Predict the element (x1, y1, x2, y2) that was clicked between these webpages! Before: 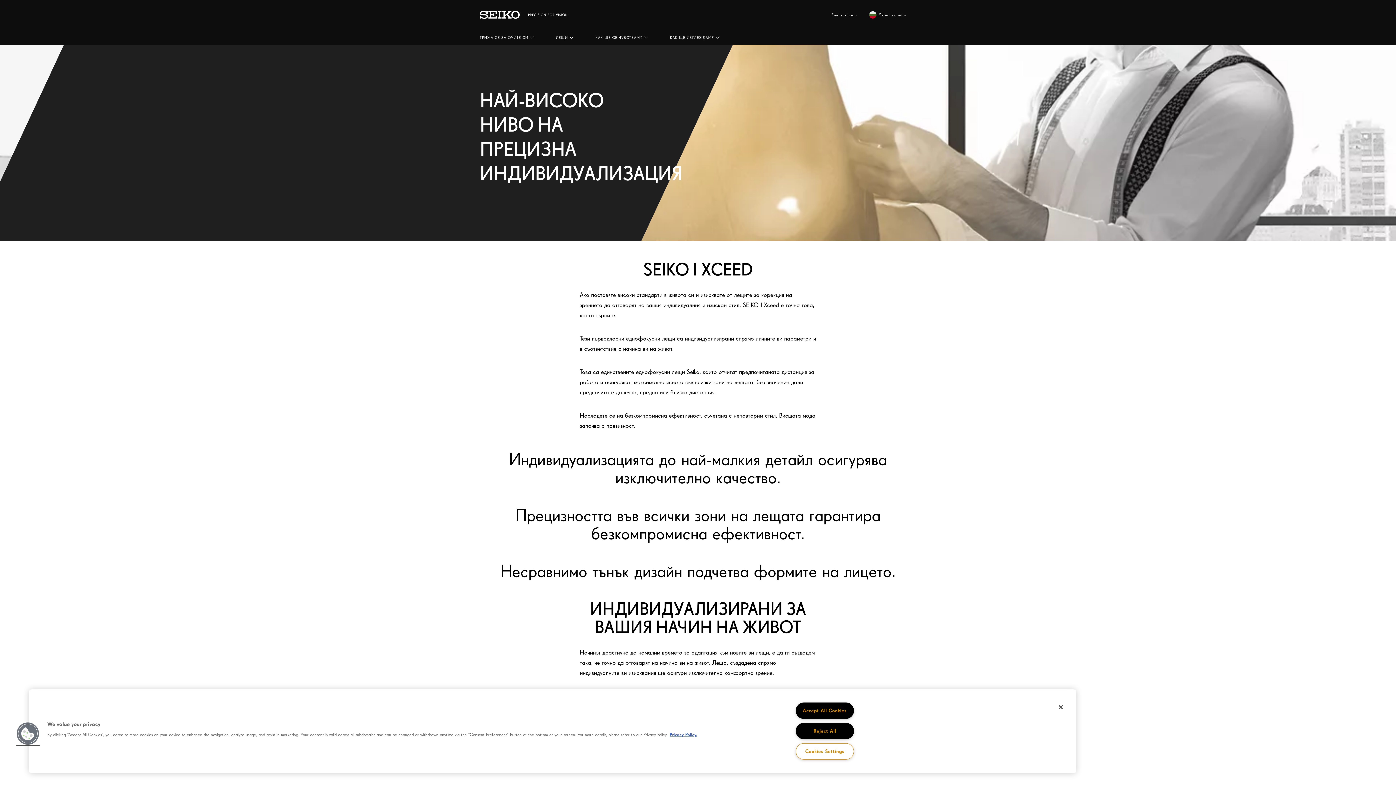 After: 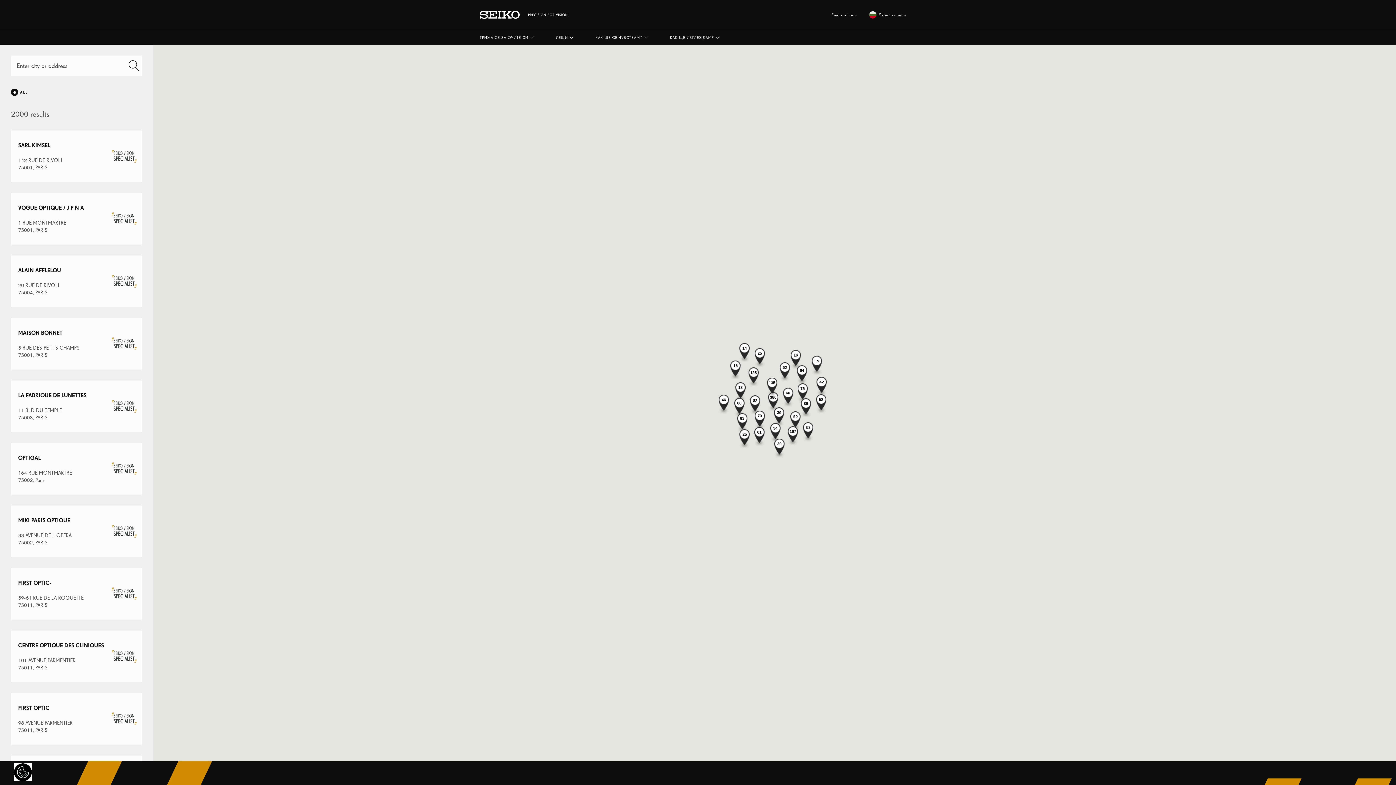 Action: bbox: (826, 0, 862, 29) label: Find optician